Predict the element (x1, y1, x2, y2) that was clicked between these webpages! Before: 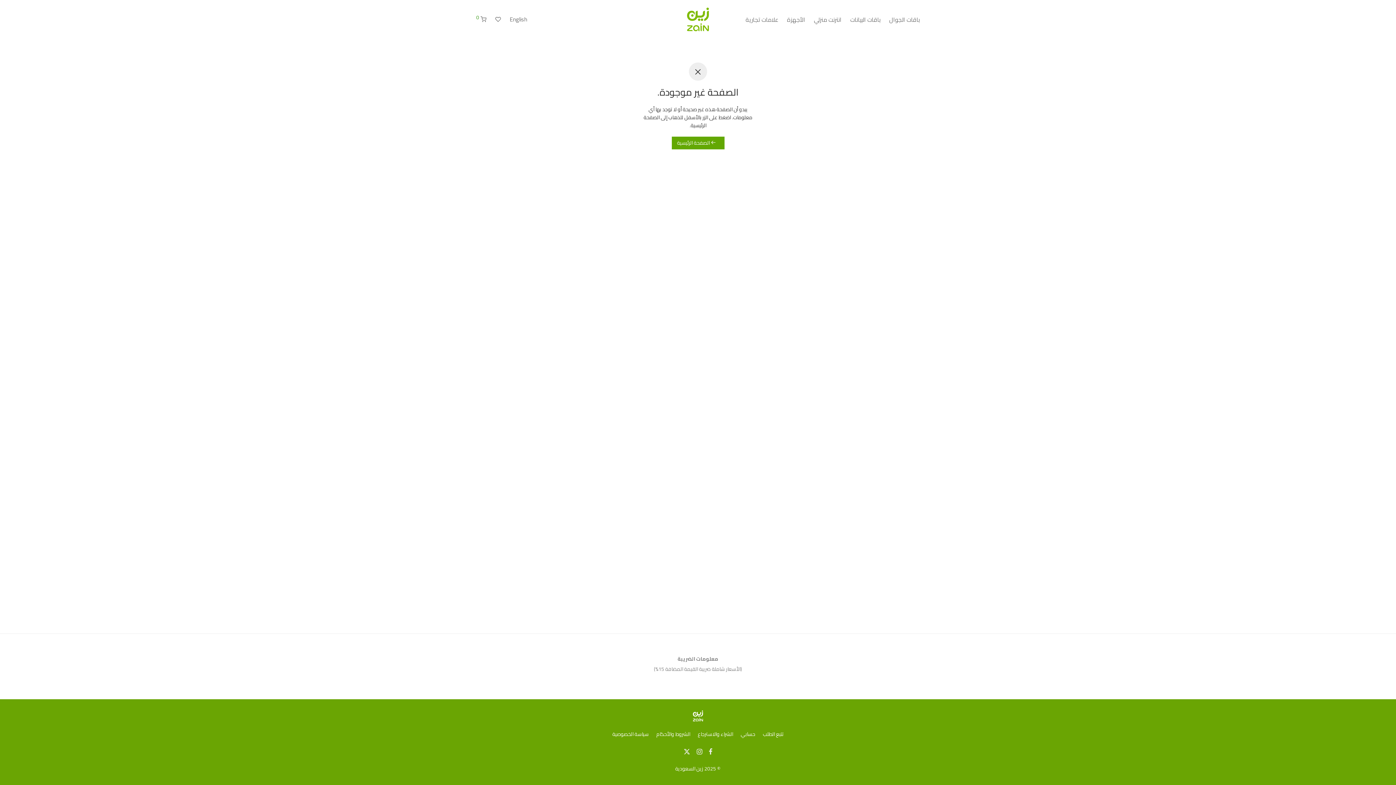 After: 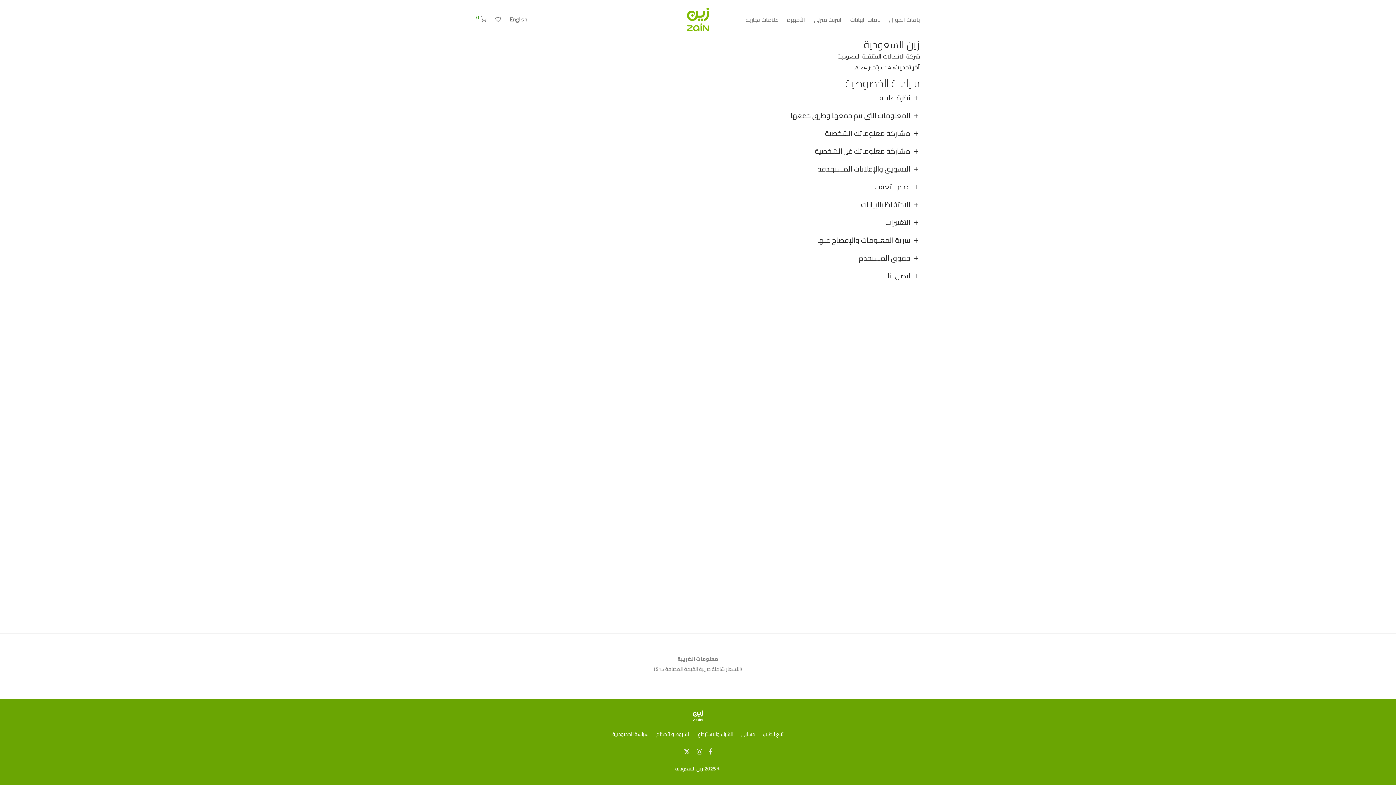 Action: bbox: (612, 728, 648, 739) label: سياسة الخصوصية